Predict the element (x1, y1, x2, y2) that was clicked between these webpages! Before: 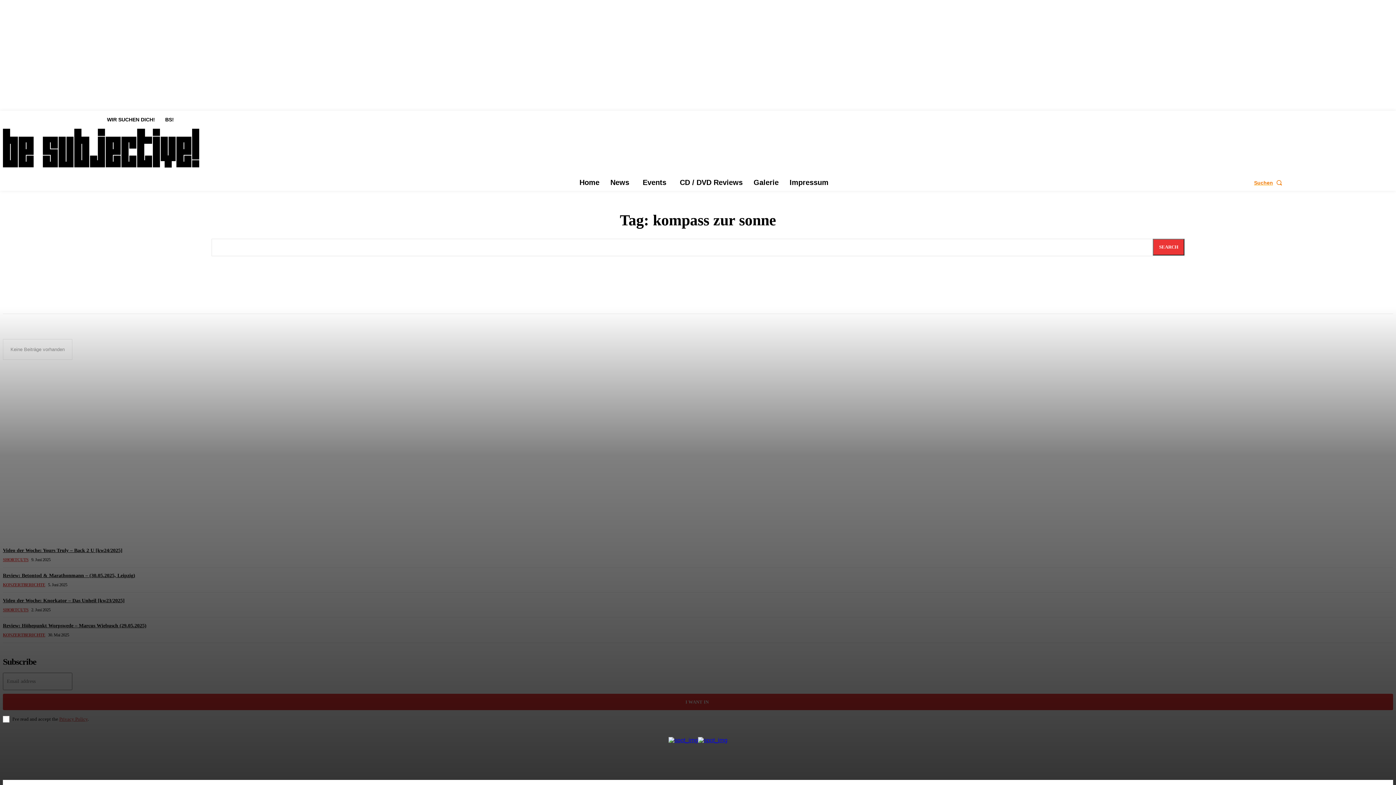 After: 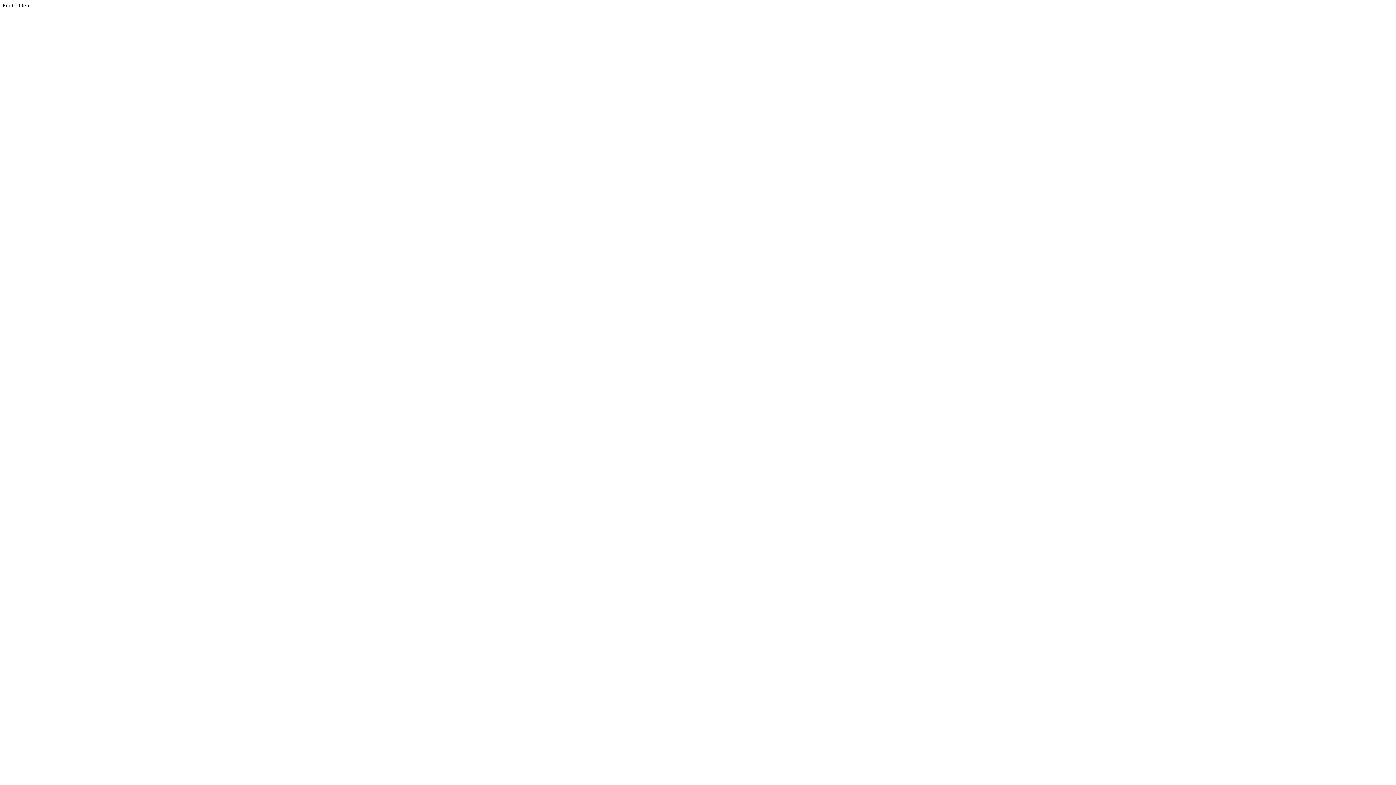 Action: bbox: (668, 737, 698, 743)